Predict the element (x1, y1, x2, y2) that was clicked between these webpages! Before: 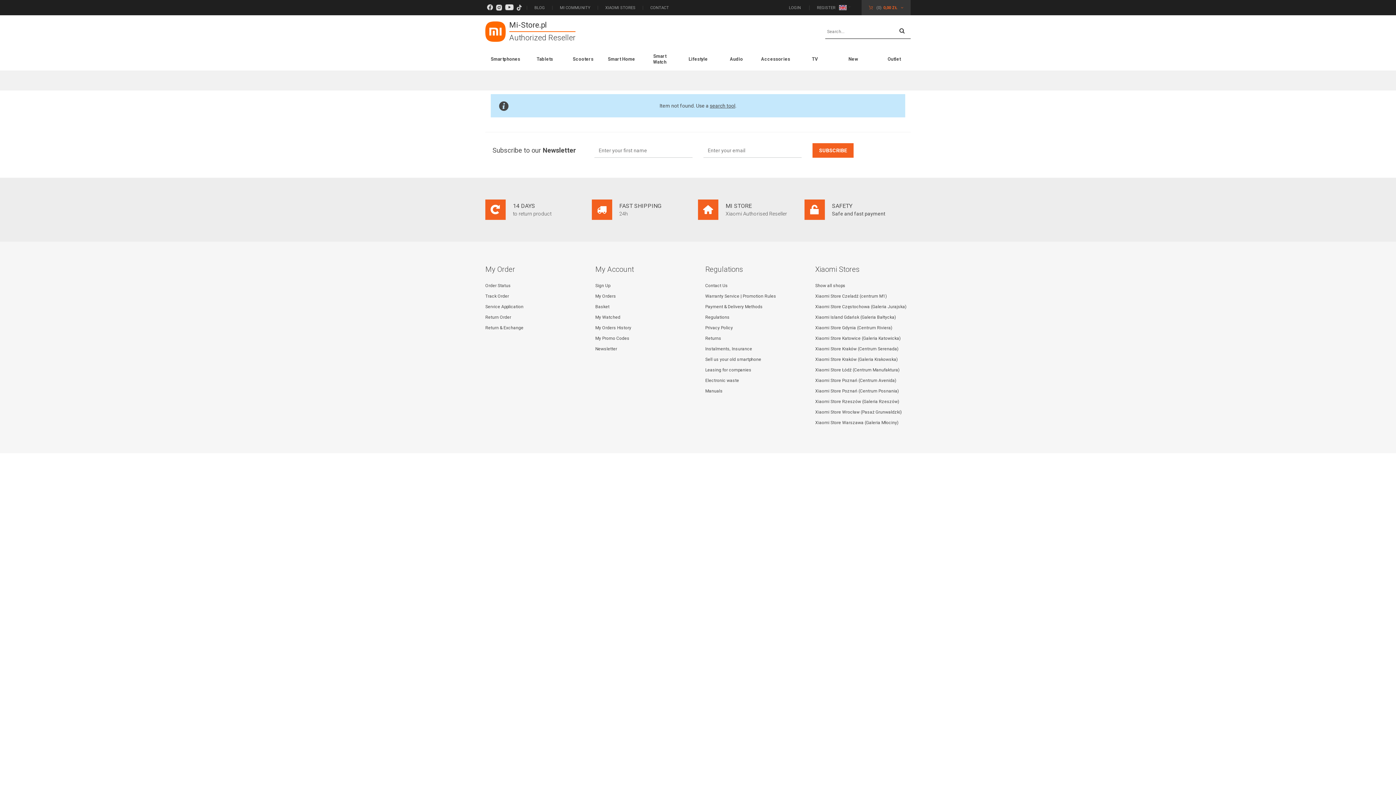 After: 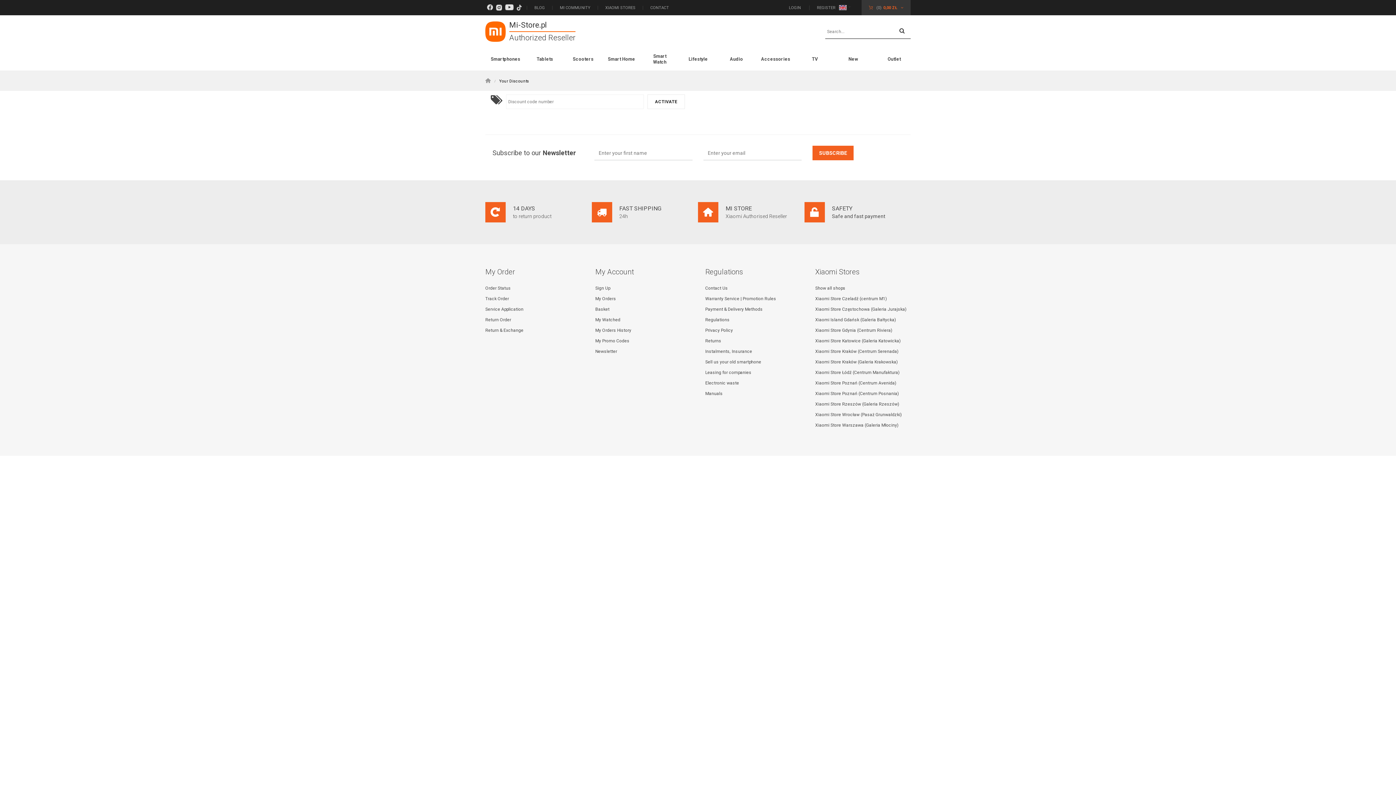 Action: bbox: (595, 335, 689, 341) label: My Promo Codes